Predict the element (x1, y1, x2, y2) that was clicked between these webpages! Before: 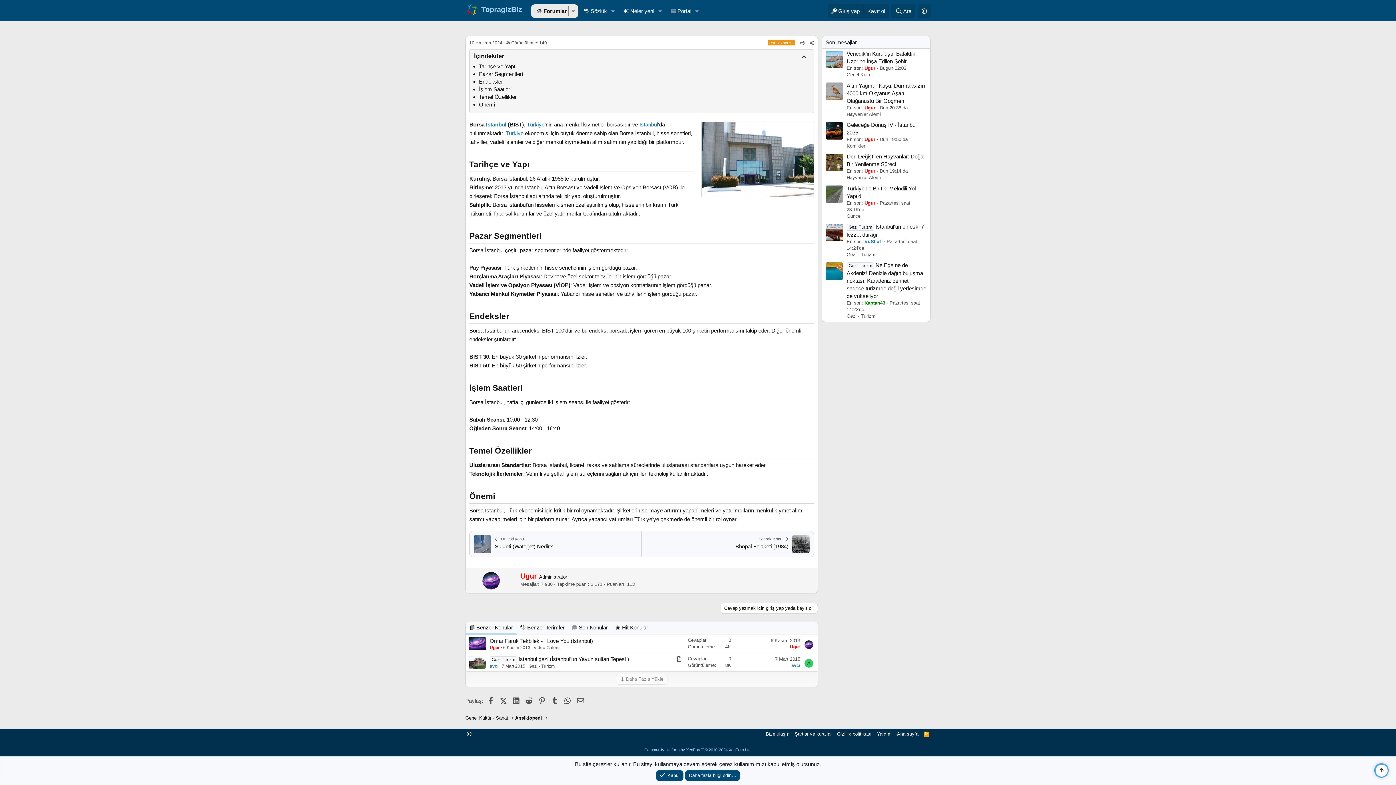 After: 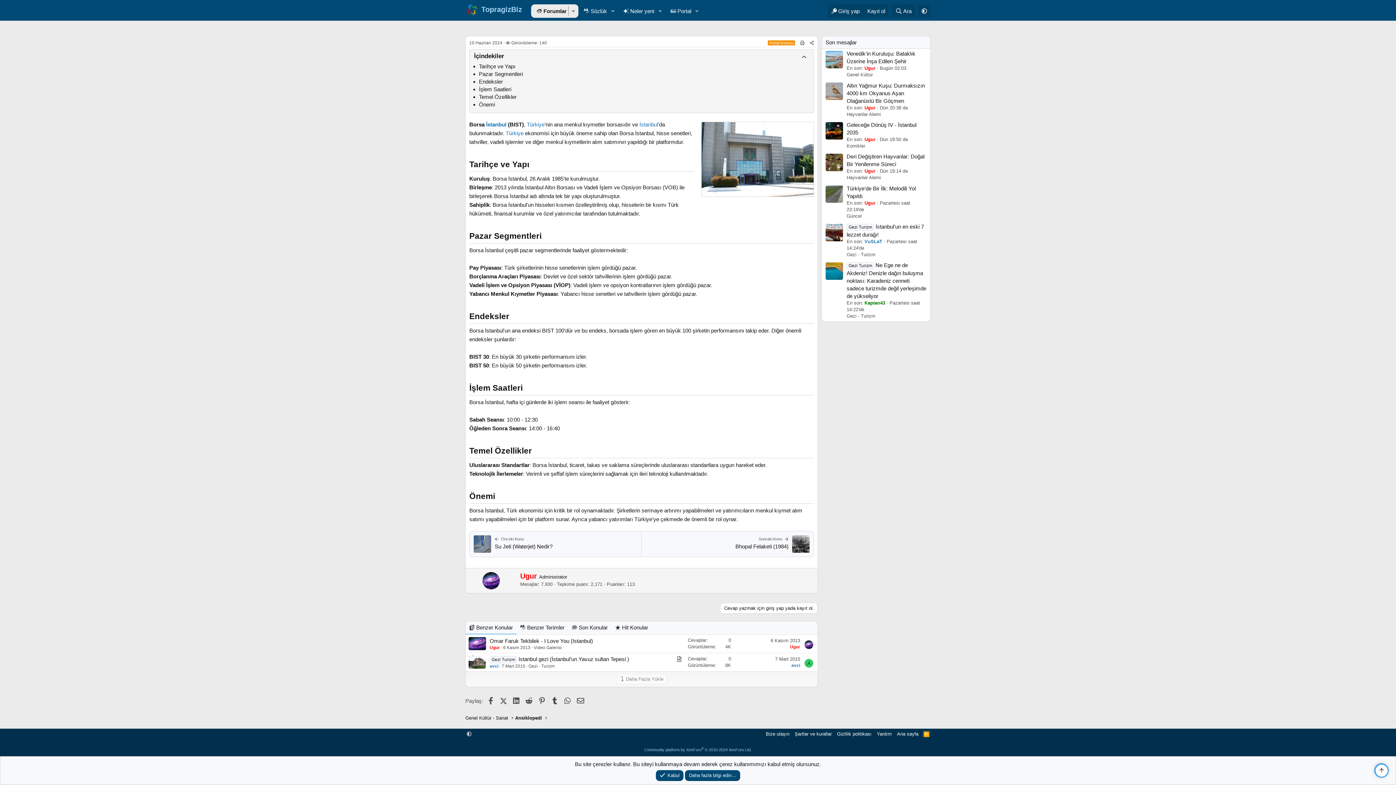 Action: bbox: (922, 730, 930, 737) label: RSS